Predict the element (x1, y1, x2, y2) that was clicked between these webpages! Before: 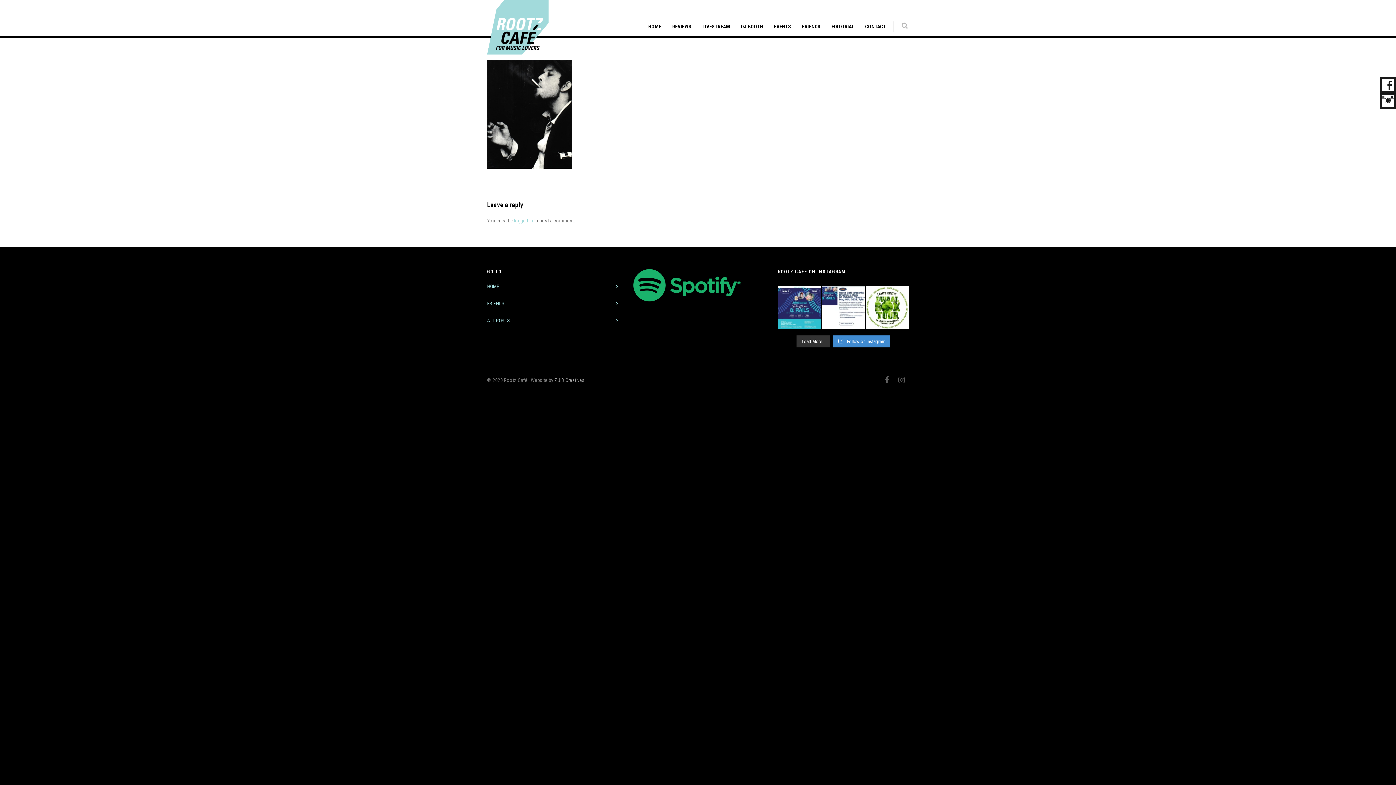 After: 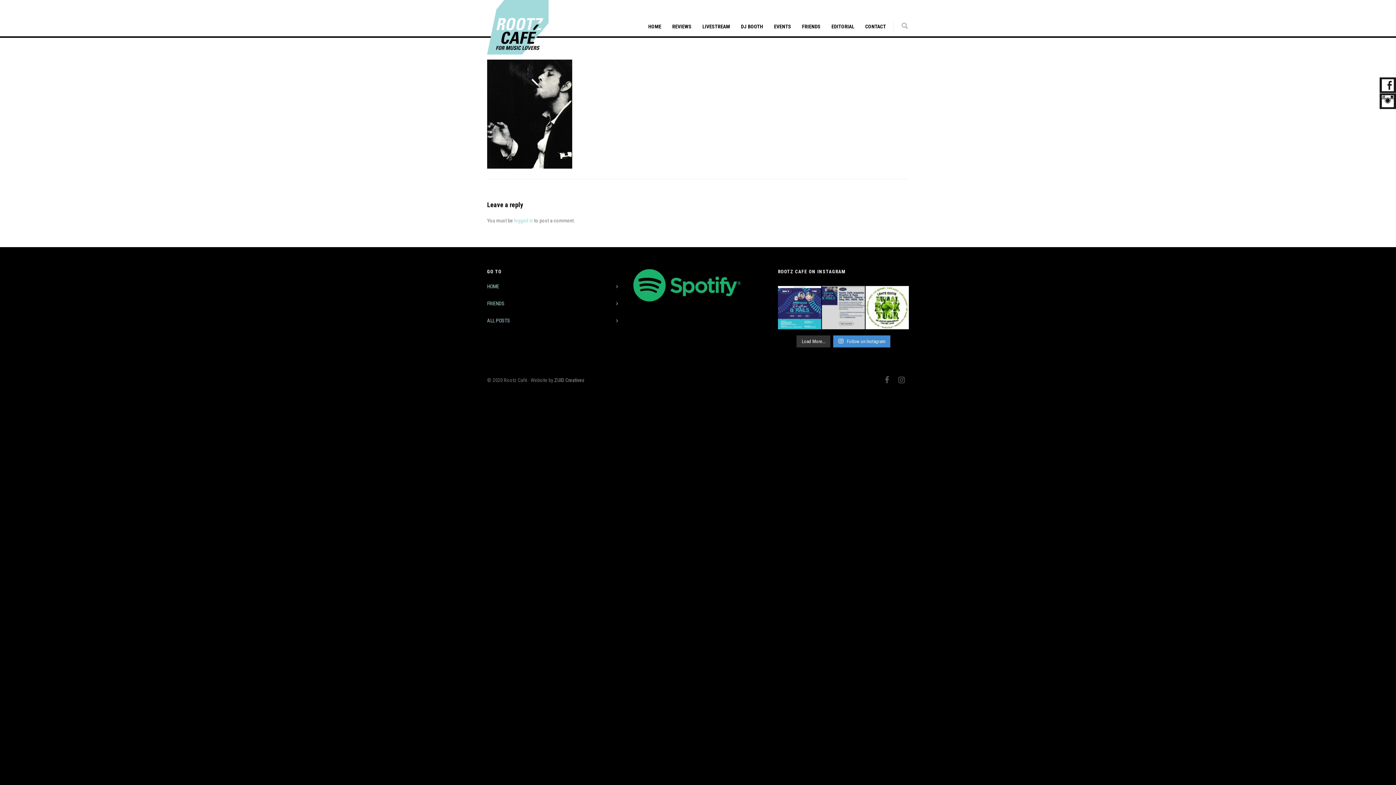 Action: bbox: (822, 286, 865, 329) label: Reservations via info@rootz.cafe #uitintilburg #fo